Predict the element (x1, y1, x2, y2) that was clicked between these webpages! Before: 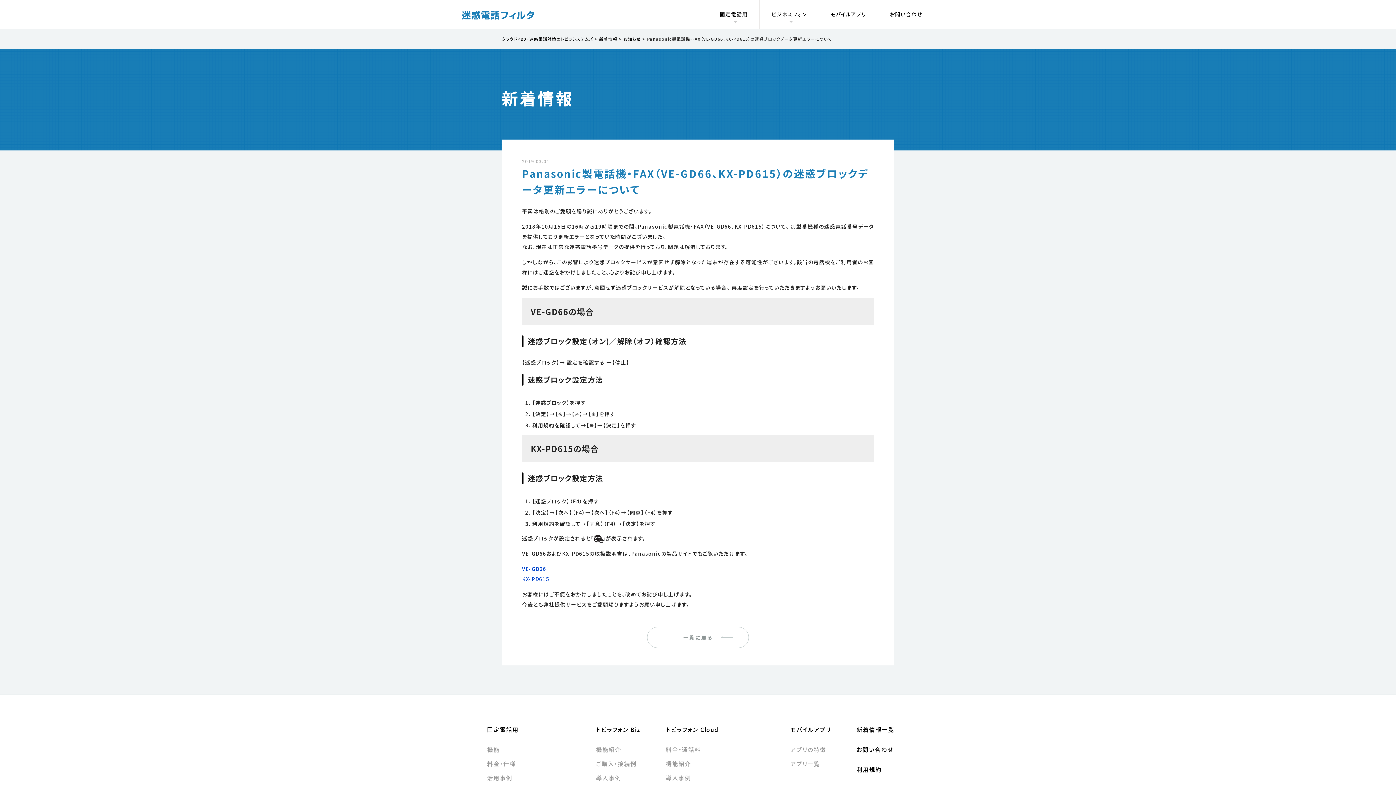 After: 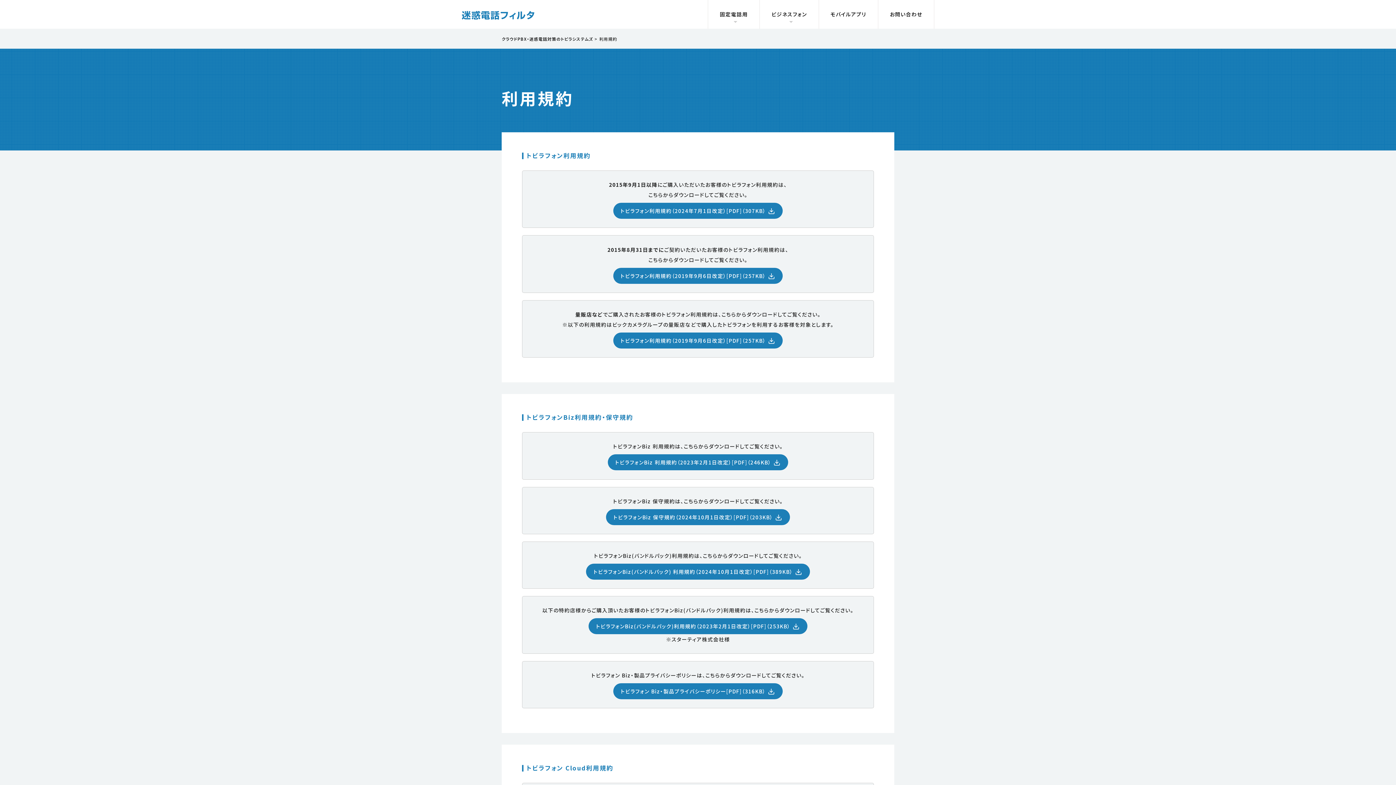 Action: label: 利用規約 bbox: (856, 765, 882, 773)